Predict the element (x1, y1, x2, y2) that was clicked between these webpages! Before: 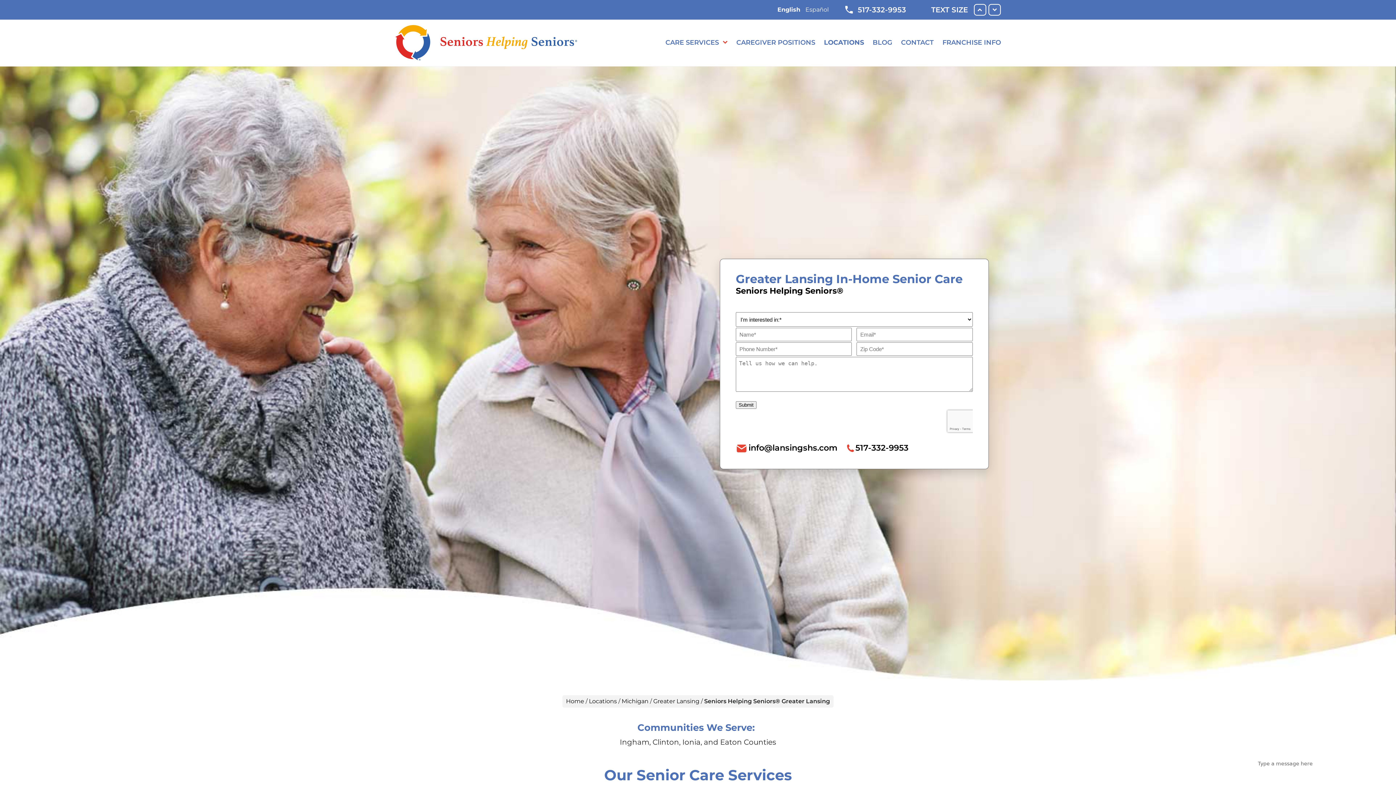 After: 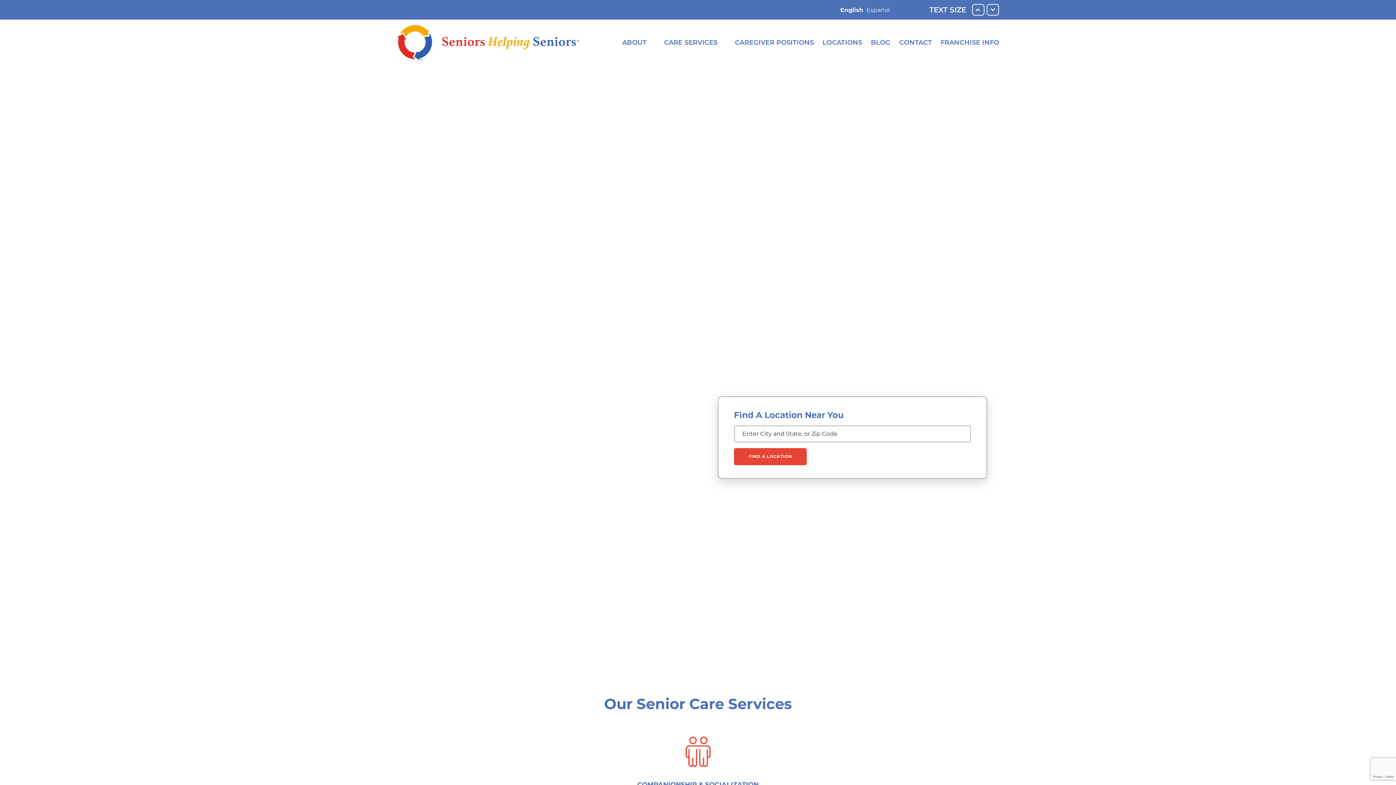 Action: bbox: (566, 698, 584, 704) label: Home